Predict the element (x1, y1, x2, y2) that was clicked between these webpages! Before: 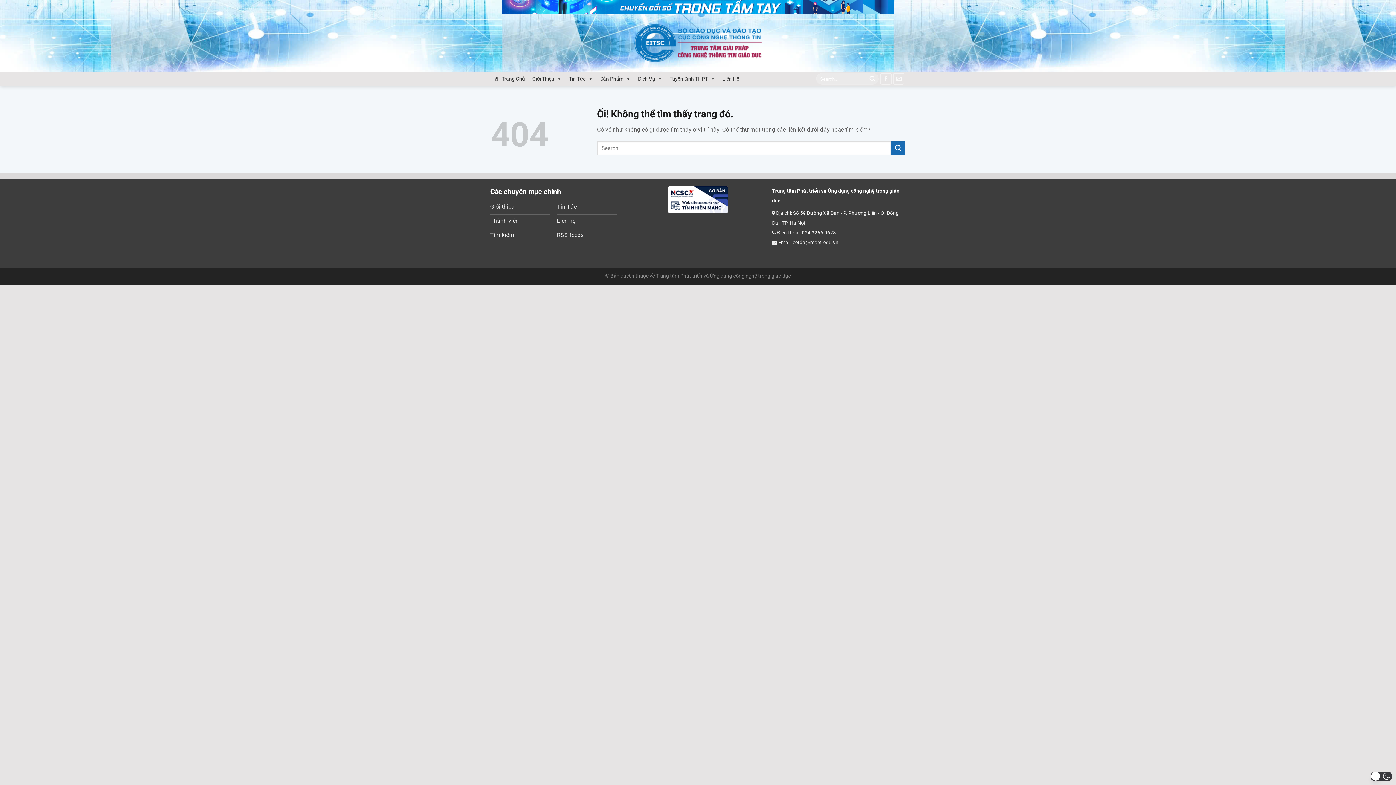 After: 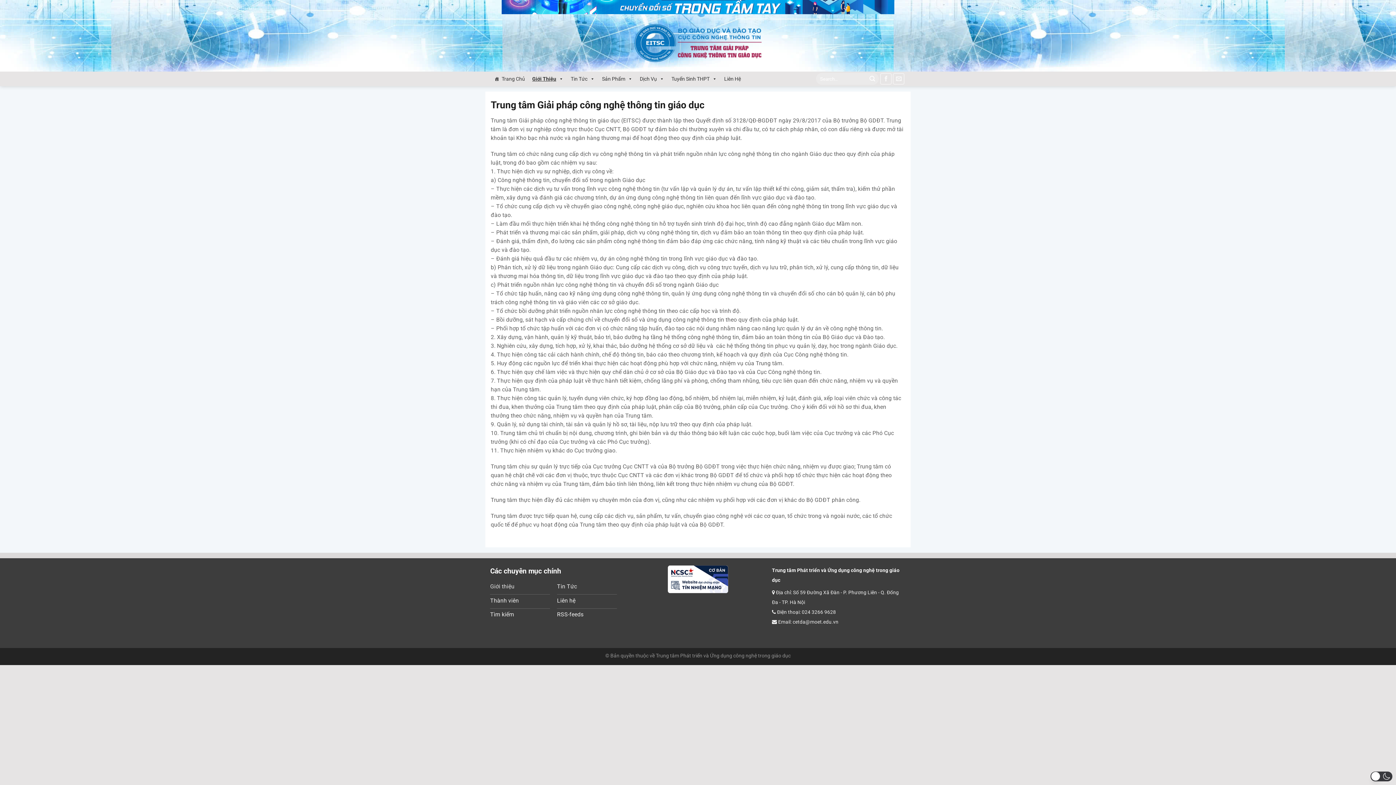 Action: label: Giới thiệu bbox: (490, 200, 550, 215)